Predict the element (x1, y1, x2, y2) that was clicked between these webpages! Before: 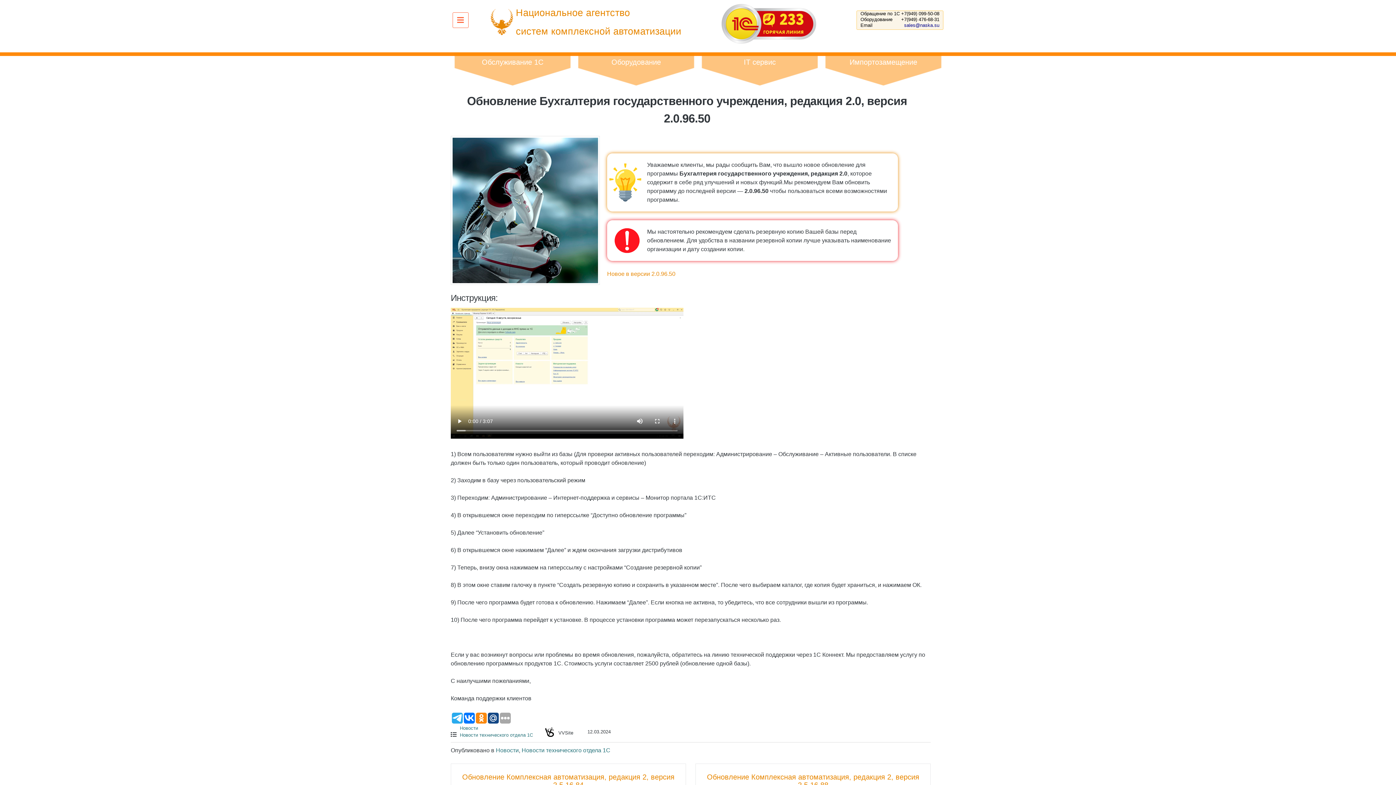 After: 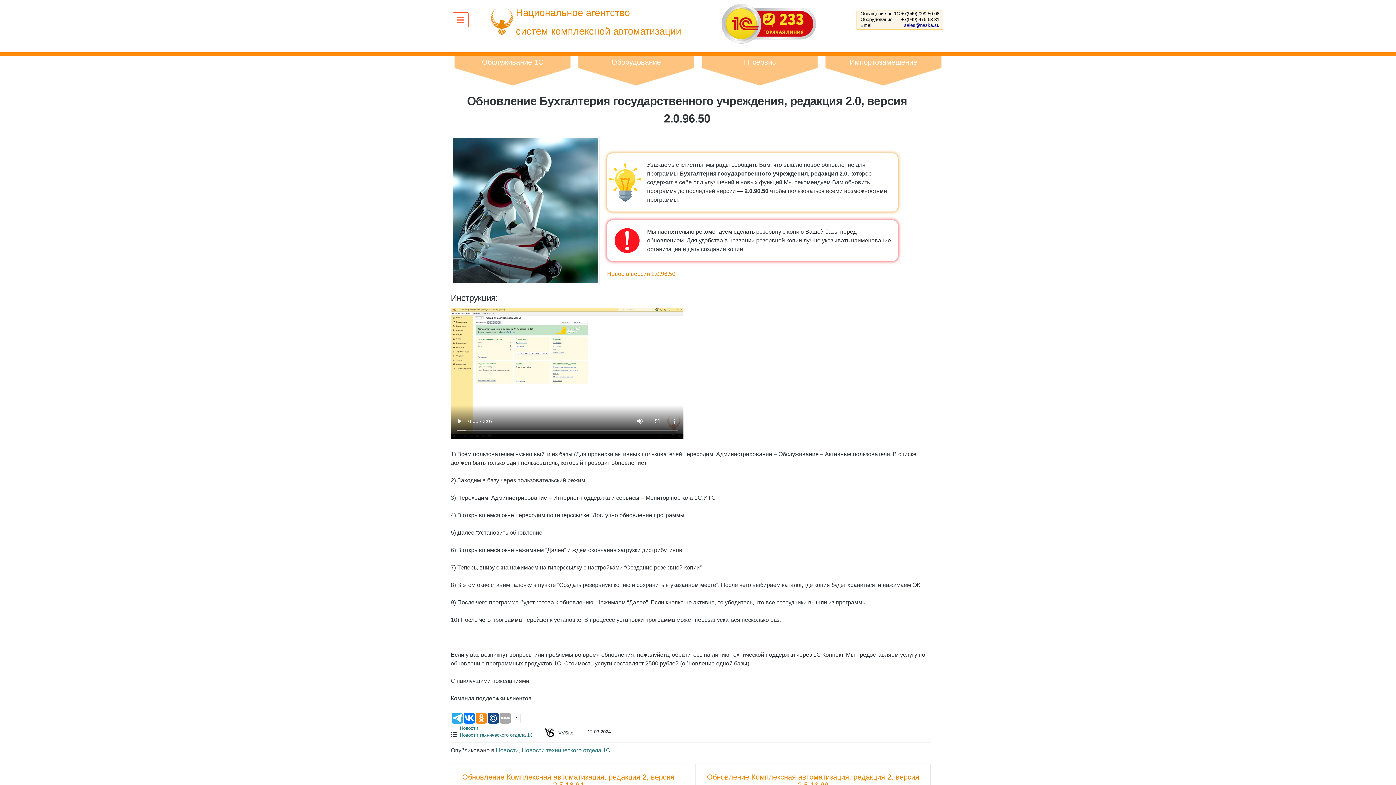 Action: bbox: (452, 713, 462, 724)